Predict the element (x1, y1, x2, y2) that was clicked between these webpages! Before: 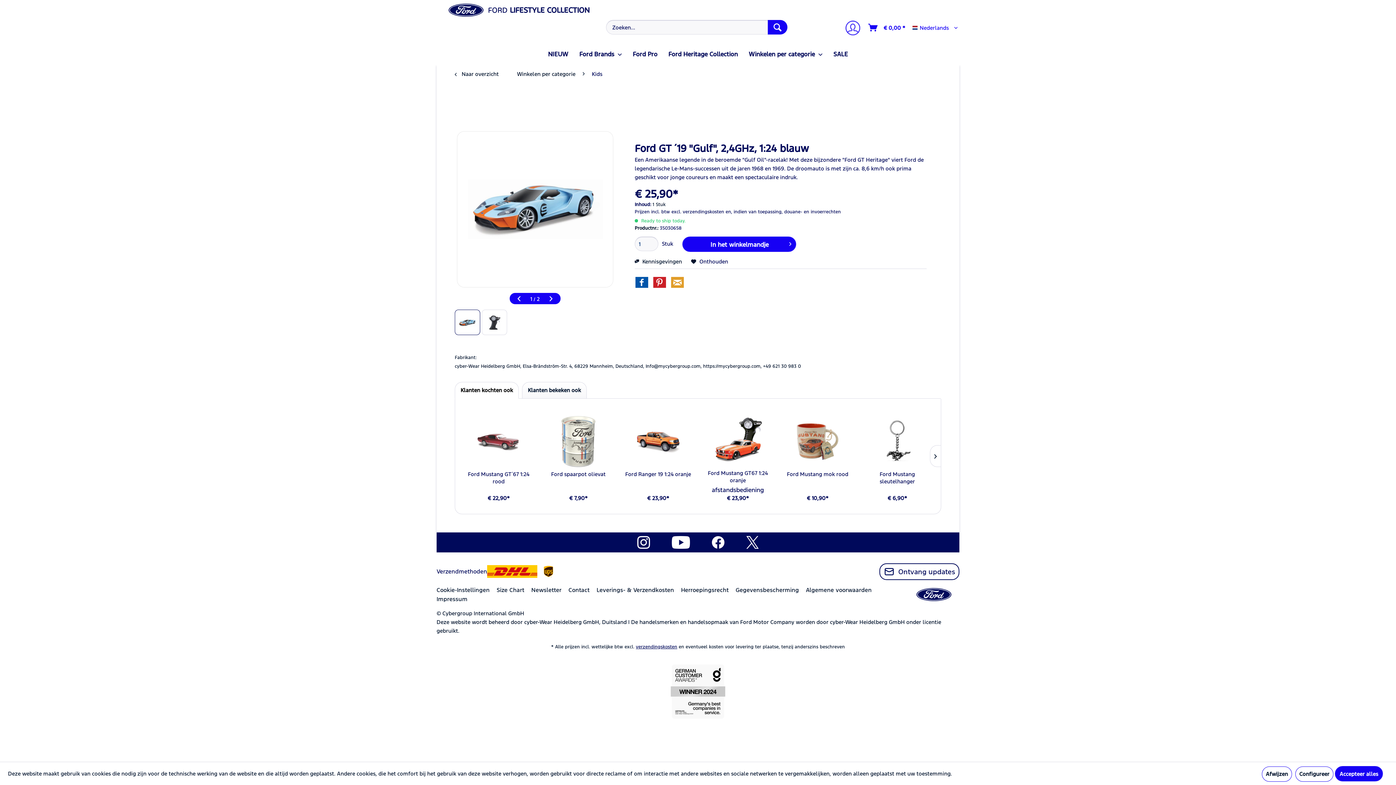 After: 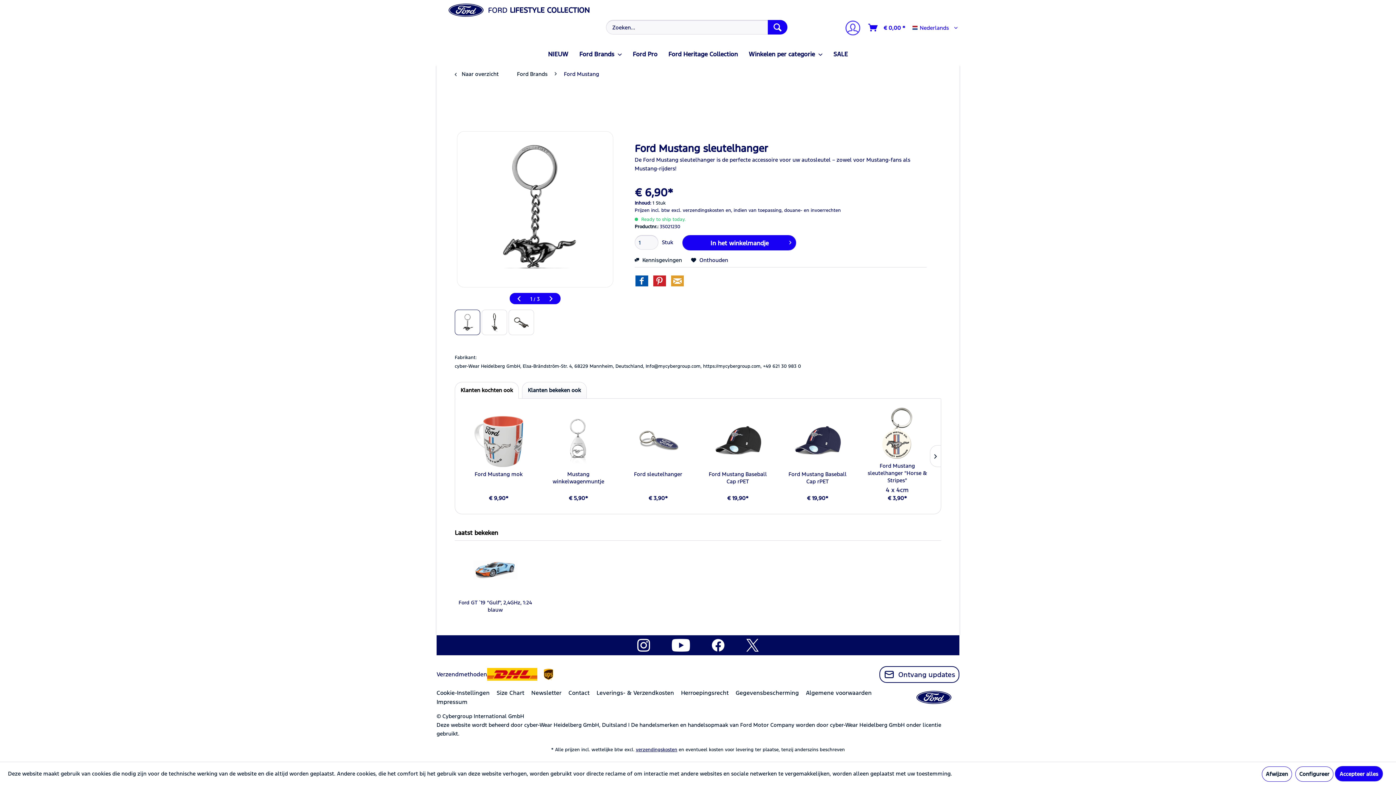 Action: bbox: (863, 470, 931, 485) label: Ford Mustang sleutelhanger